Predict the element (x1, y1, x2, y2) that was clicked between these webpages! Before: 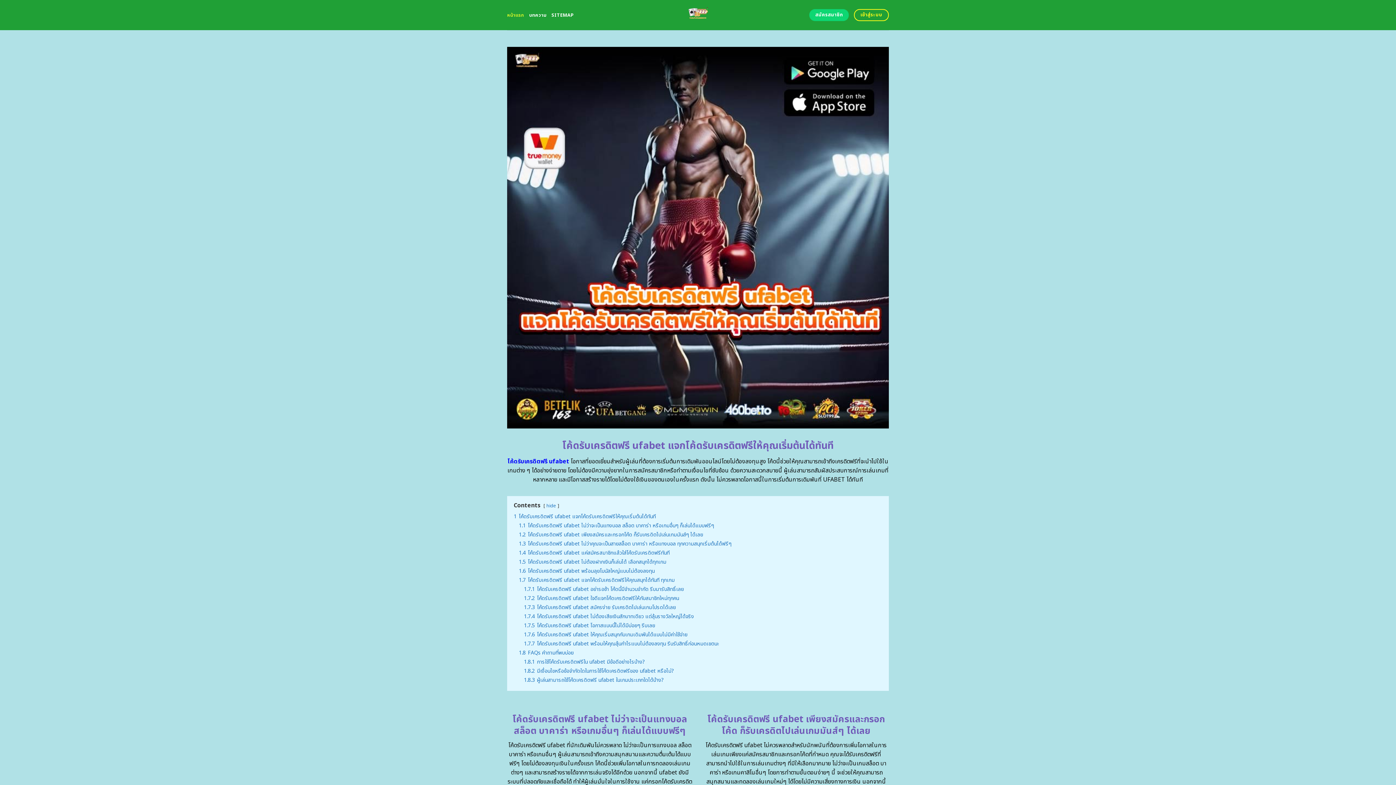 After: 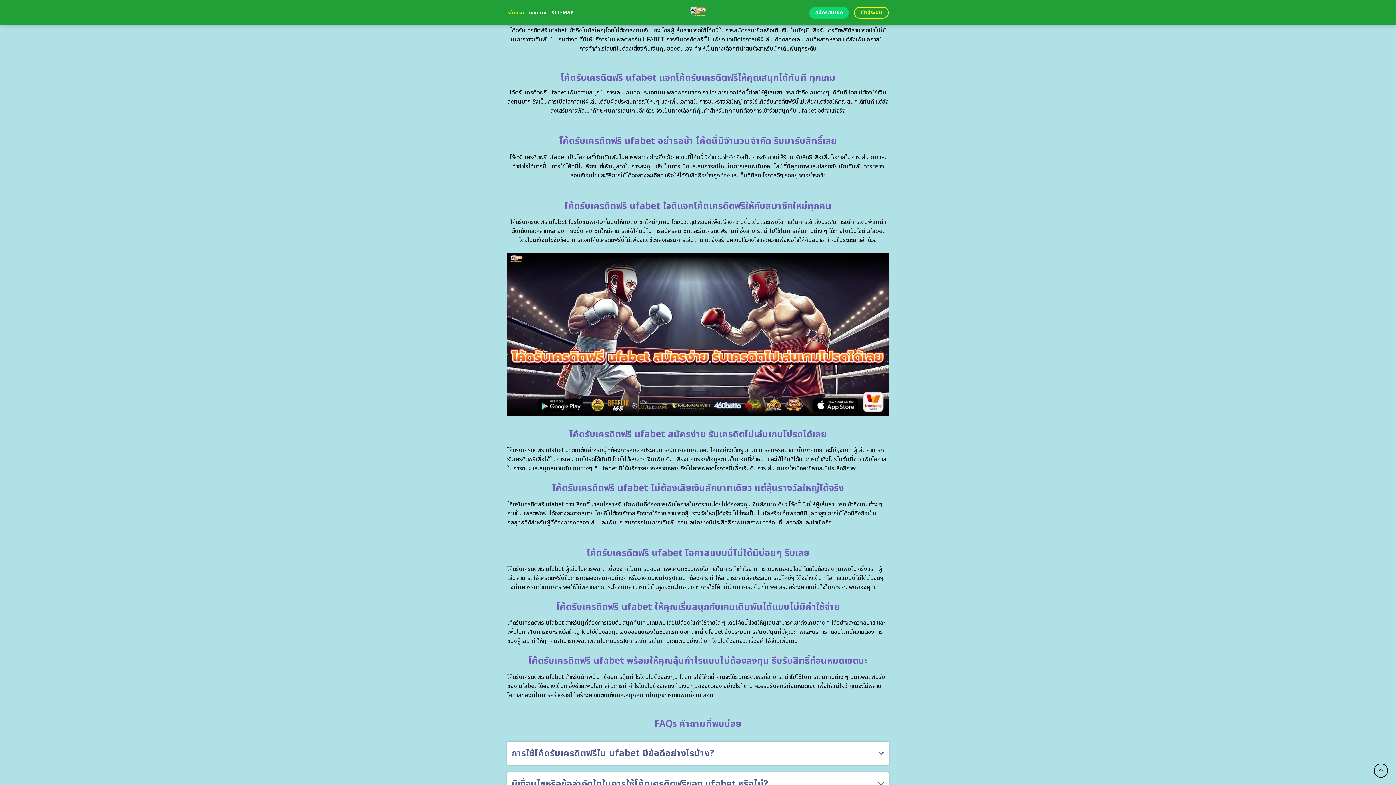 Action: bbox: (518, 567, 654, 575) label: 1.6 โค้ดรับเครดิตฟรี ufabet พร้อมลุยโบนัสใหญ่แบบไม่ต้องลงทุน